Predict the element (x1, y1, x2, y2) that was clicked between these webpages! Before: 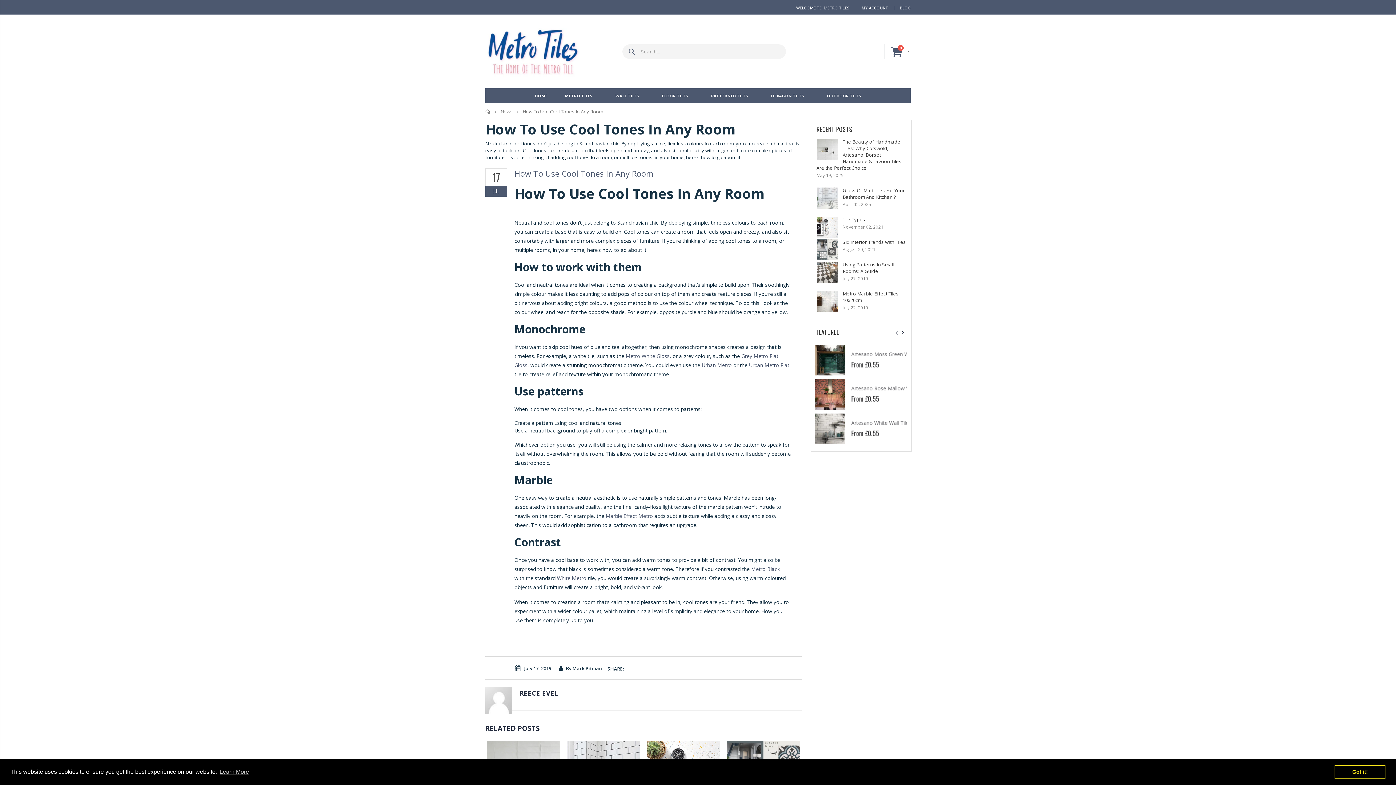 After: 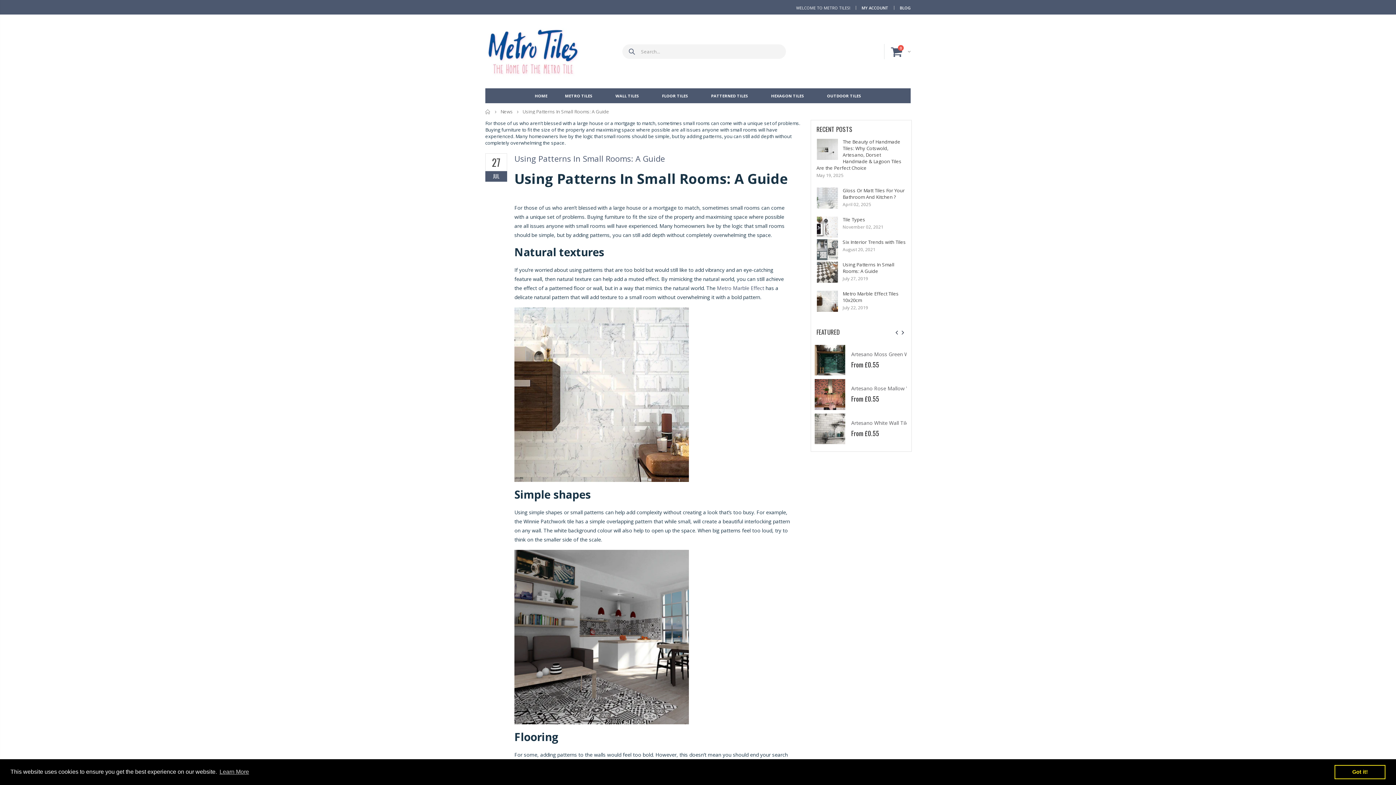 Action: bbox: (842, 261, 894, 274) label: Using Patterns In Small Rooms: A Guide